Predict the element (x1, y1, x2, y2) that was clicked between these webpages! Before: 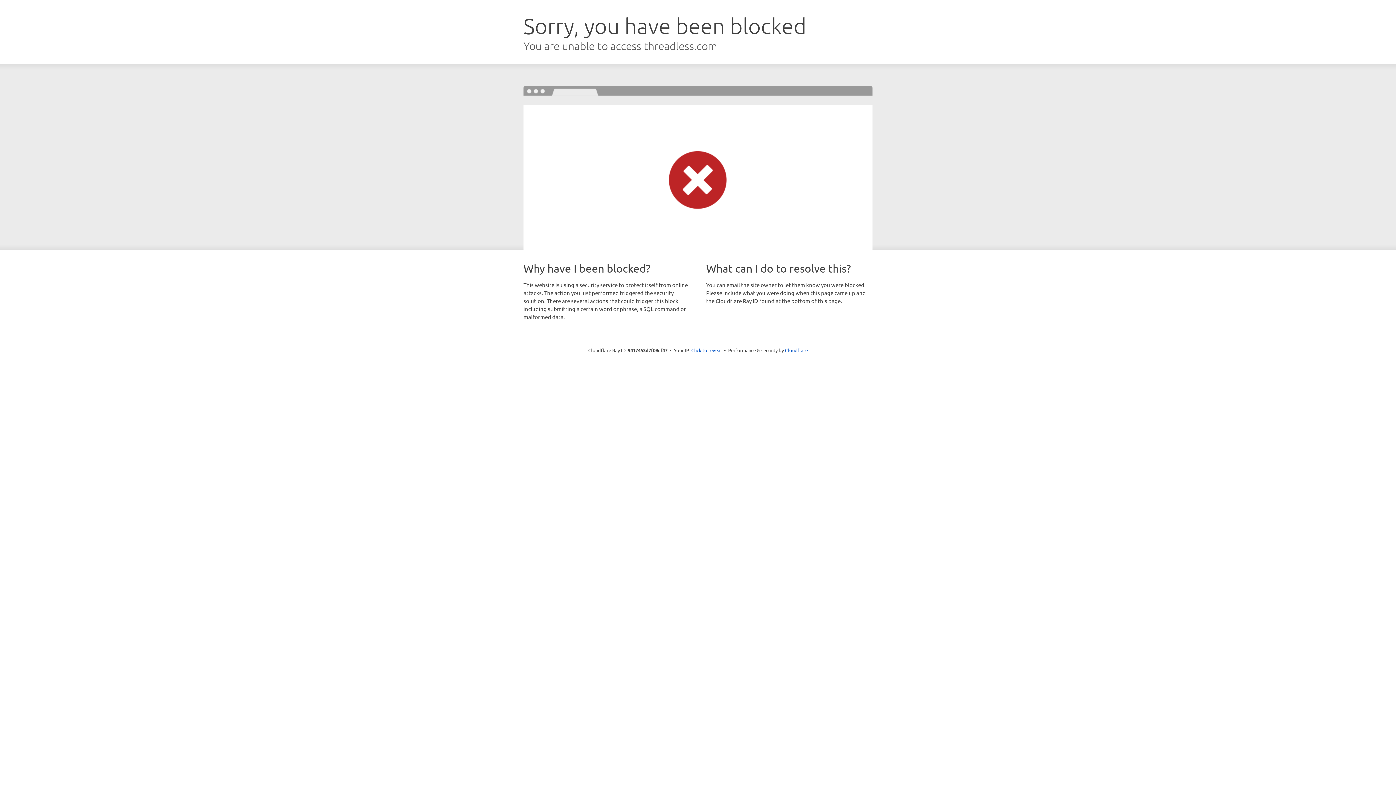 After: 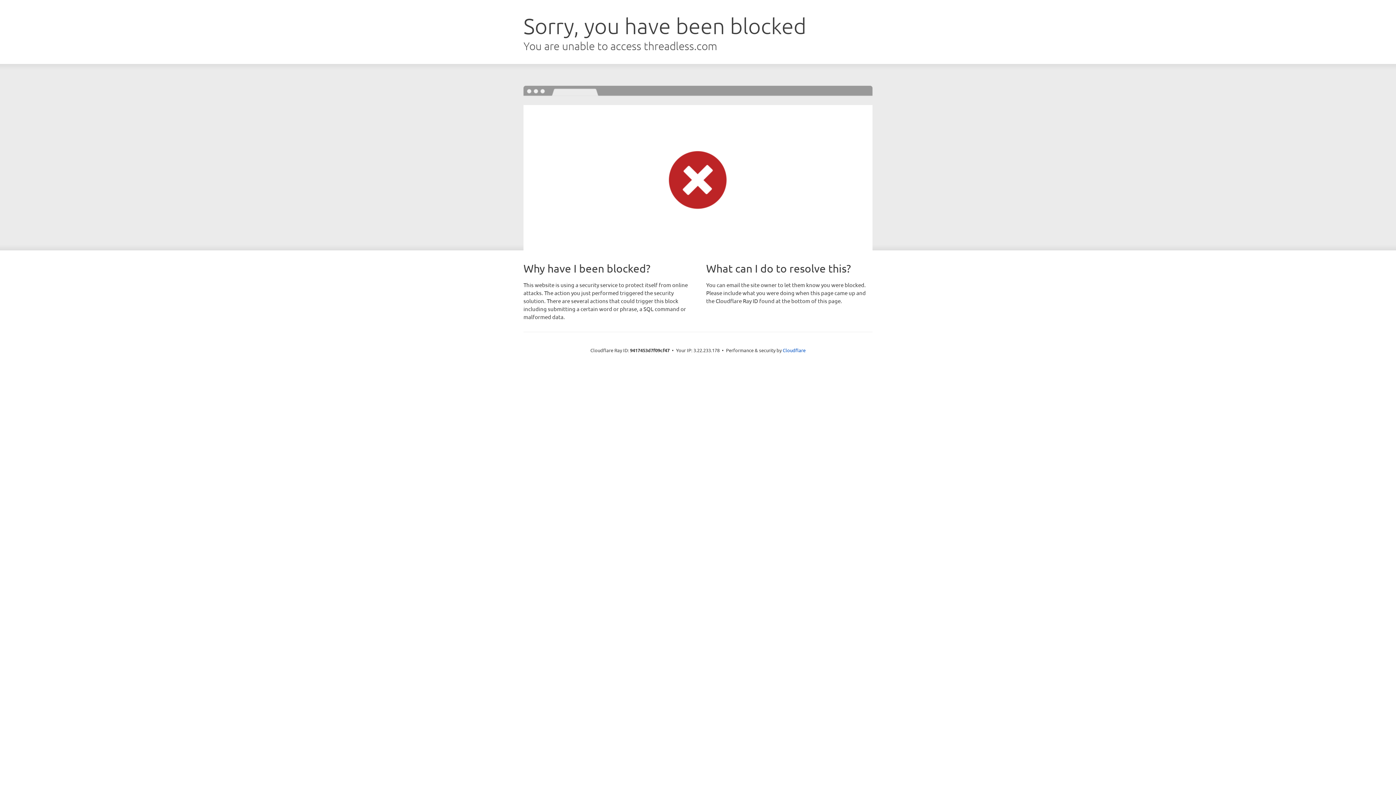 Action: label: Click to reveal bbox: (691, 346, 722, 353)